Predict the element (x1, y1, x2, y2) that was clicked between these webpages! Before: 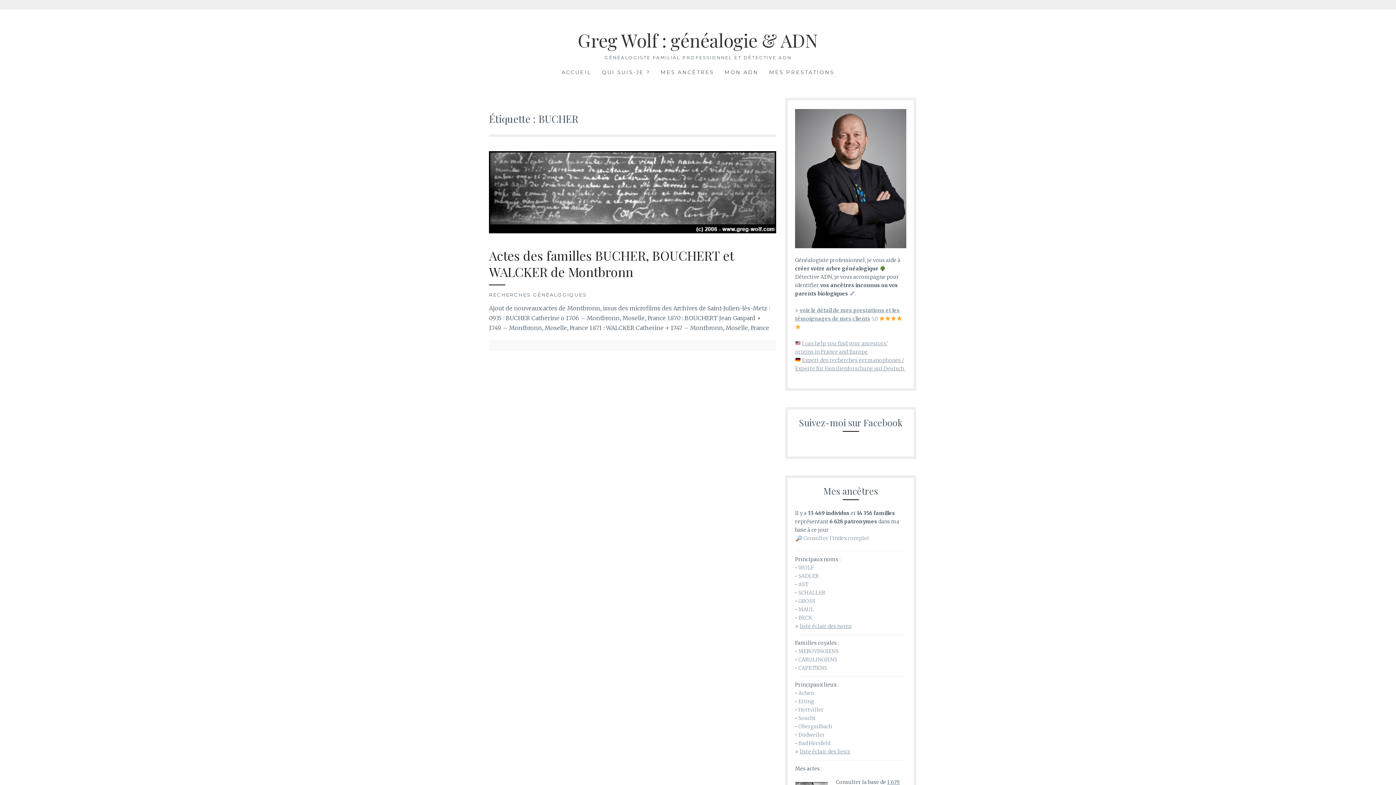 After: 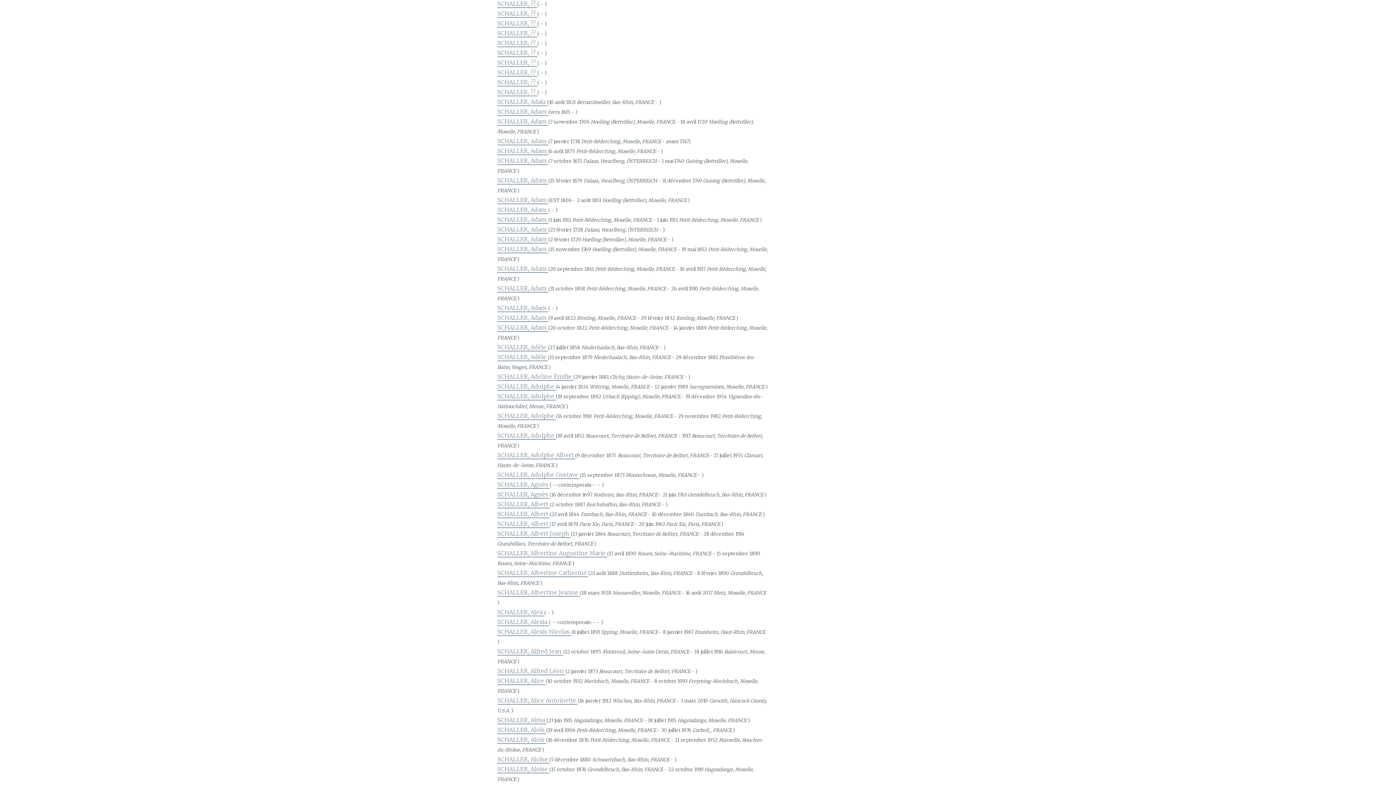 Action: label: SCHALLER bbox: (798, 589, 825, 596)